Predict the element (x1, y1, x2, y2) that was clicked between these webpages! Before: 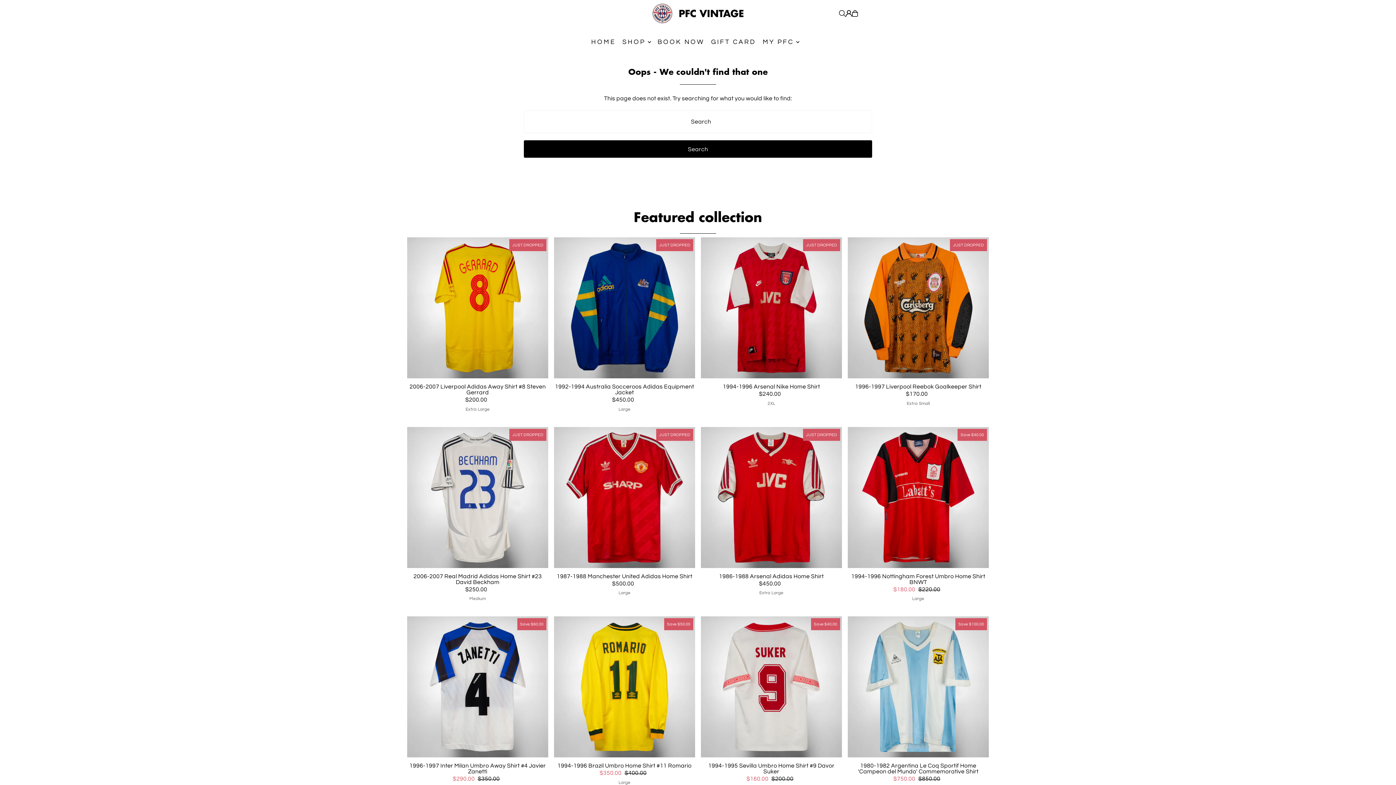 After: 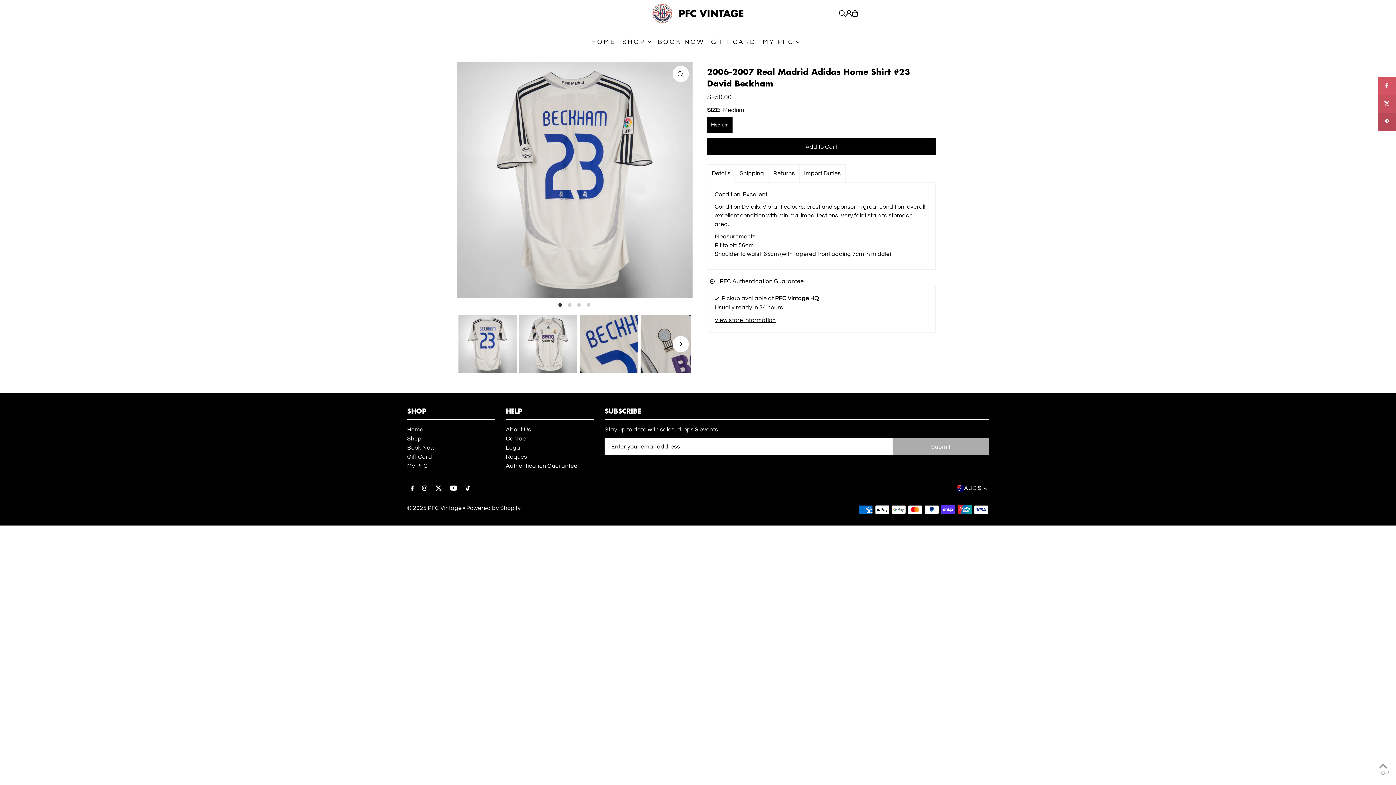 Action: label: Medium bbox: (469, 594, 486, 603)